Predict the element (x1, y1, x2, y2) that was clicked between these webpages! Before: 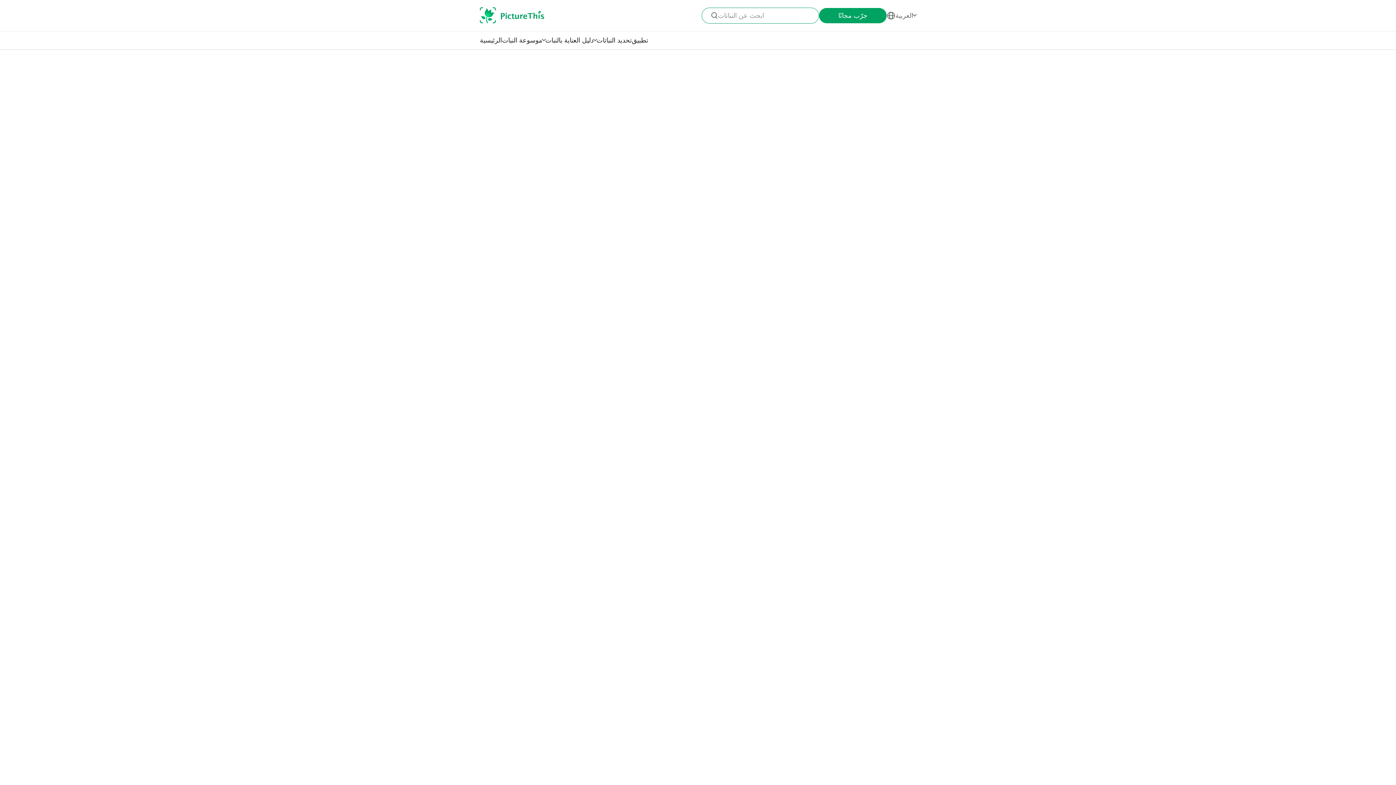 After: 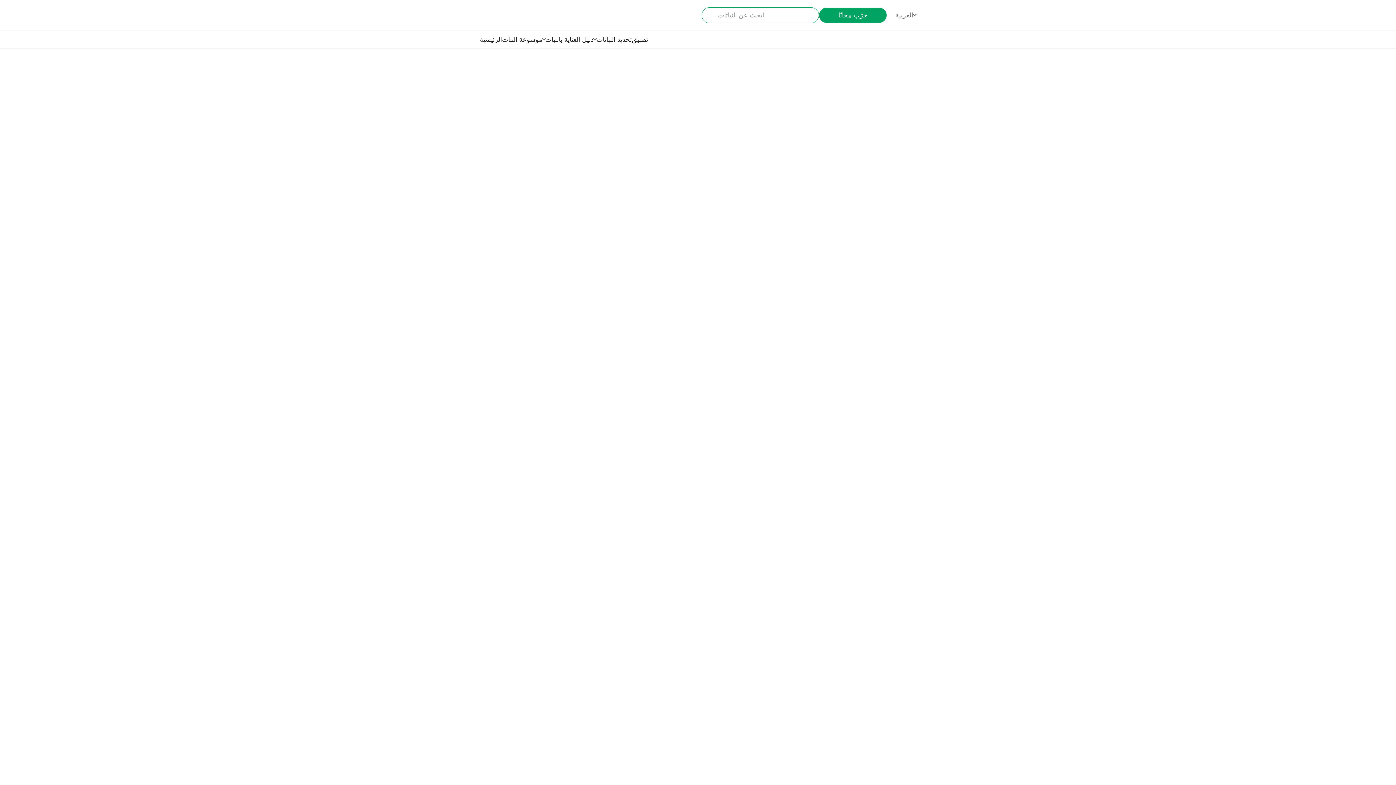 Action: bbox: (480, 36, 502, 44) label: الرئيسية